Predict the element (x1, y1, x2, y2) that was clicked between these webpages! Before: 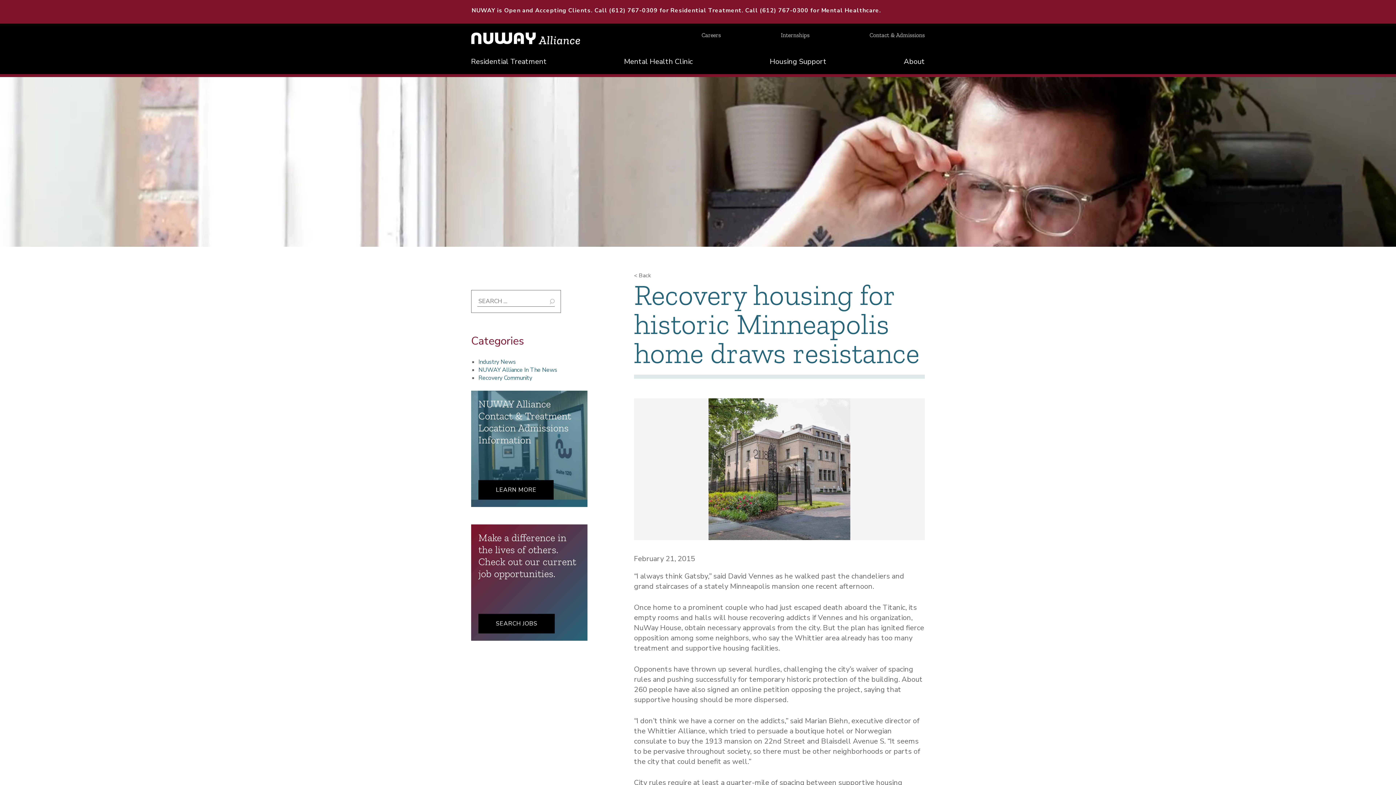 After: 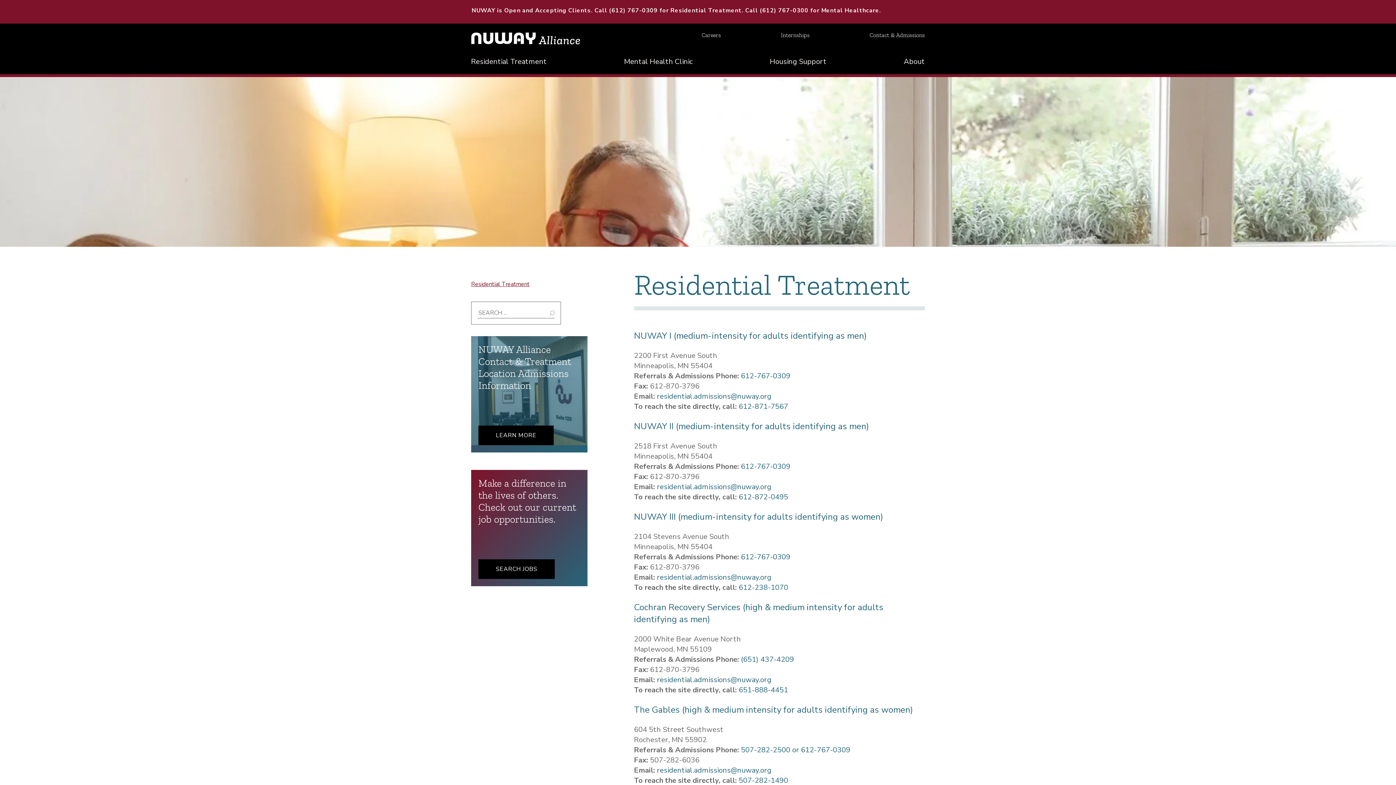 Action: bbox: (464, 49, 554, 74) label: Residential Treatment